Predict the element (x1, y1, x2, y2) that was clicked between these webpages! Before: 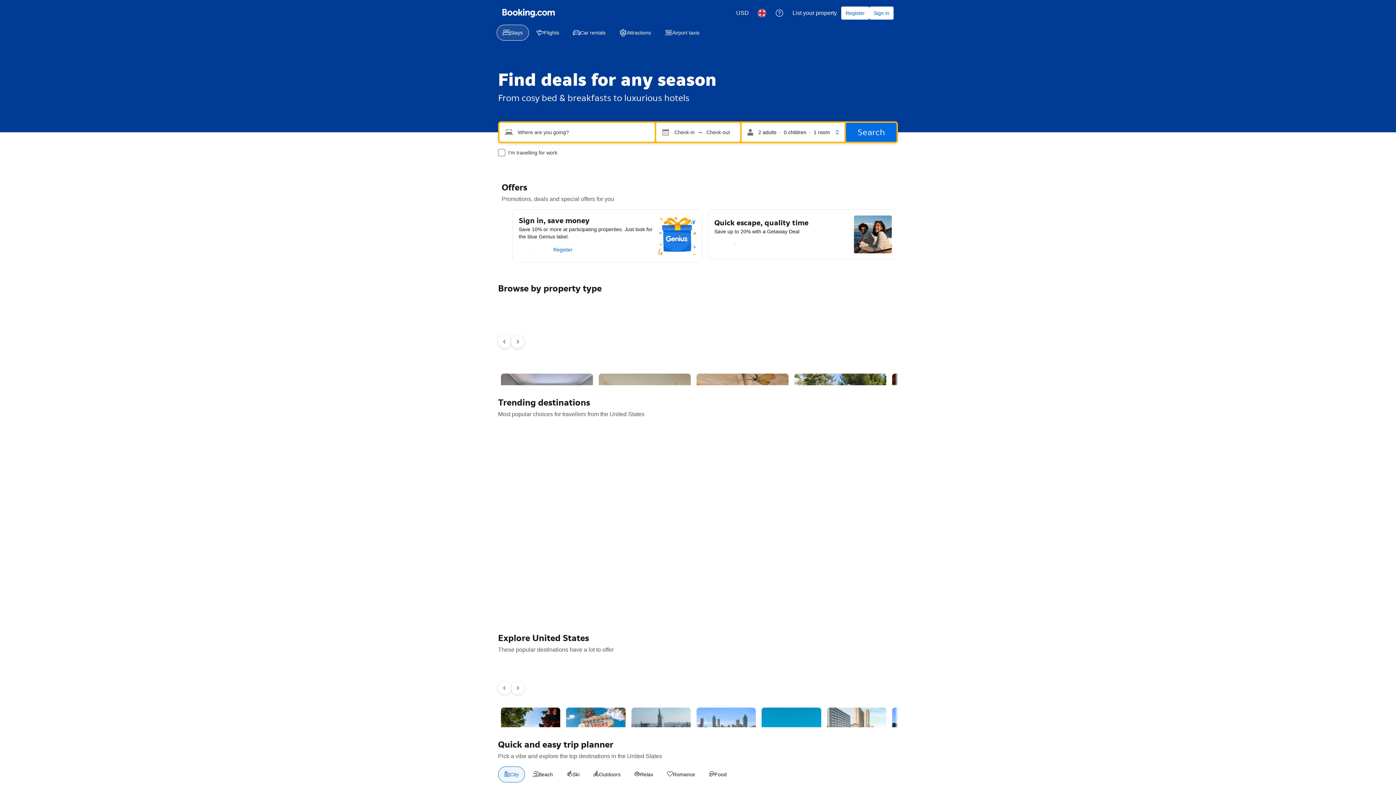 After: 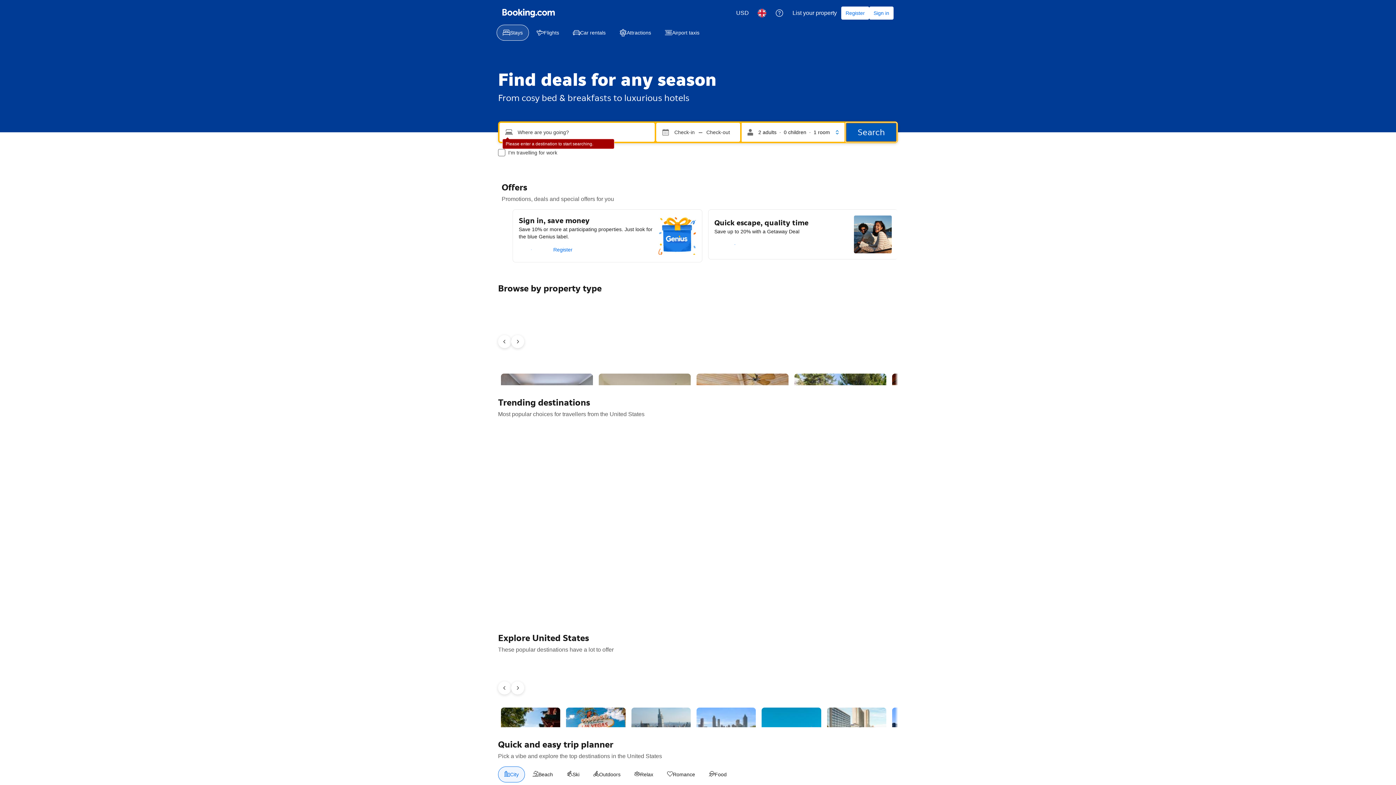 Action: bbox: (846, 122, 896, 141) label: Search